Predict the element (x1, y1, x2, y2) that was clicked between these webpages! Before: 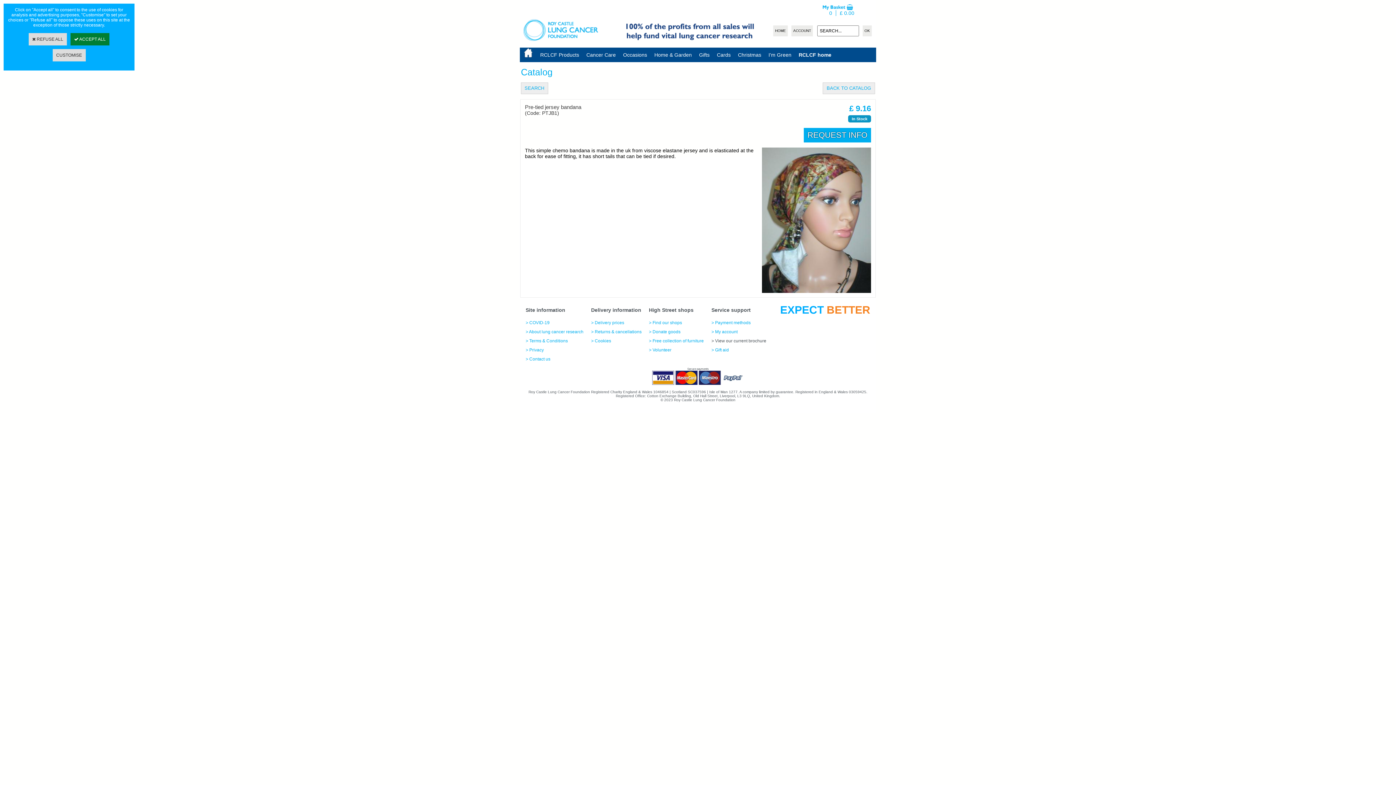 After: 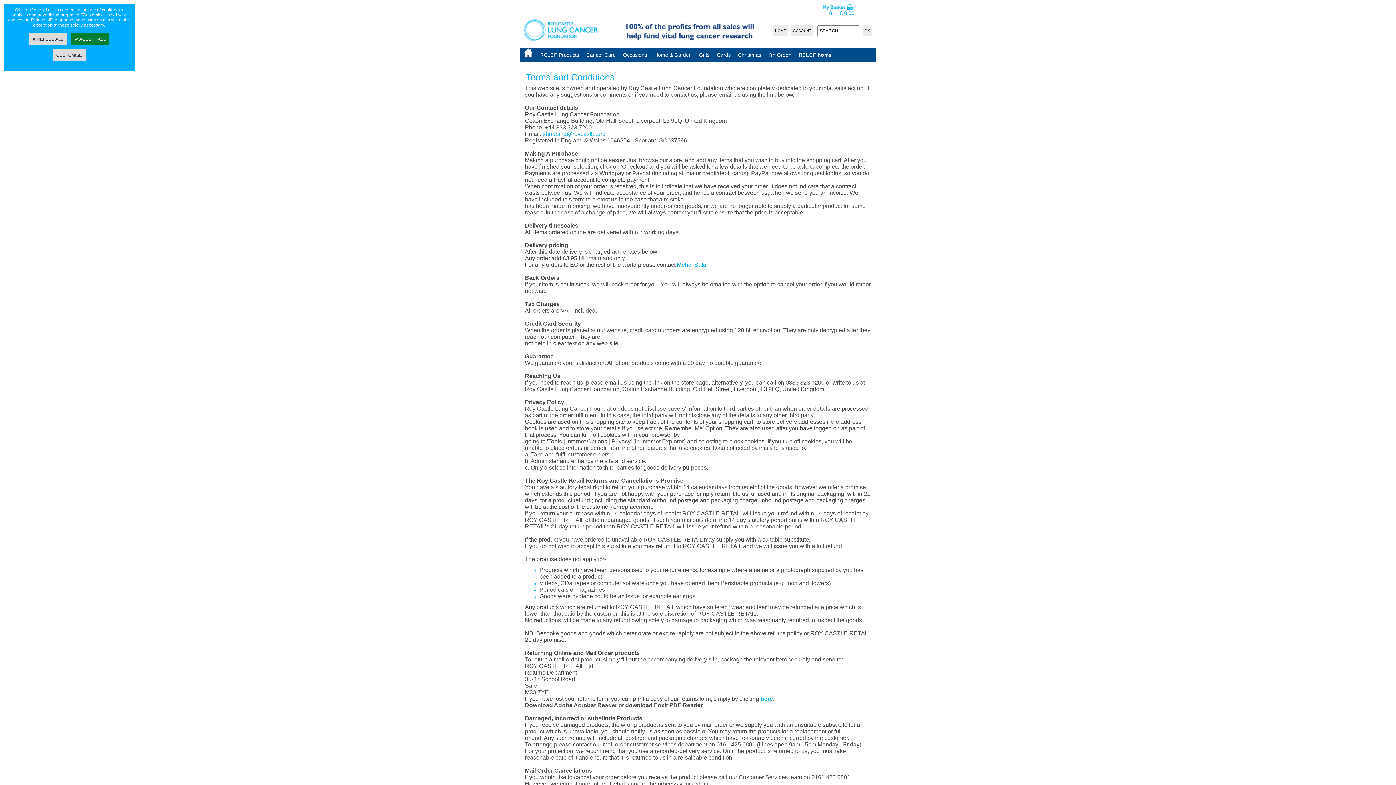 Action: label: > Returns & cancellations bbox: (591, 329, 641, 334)